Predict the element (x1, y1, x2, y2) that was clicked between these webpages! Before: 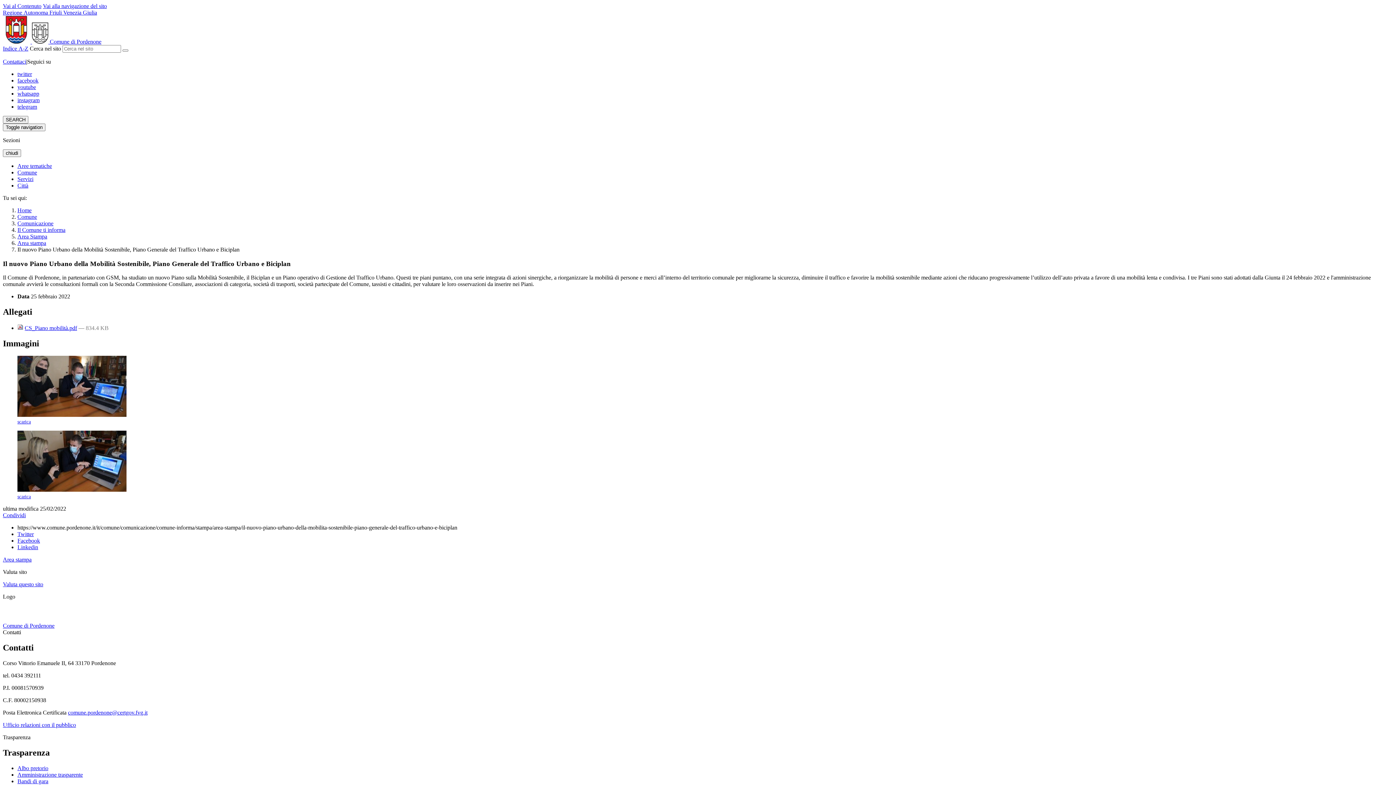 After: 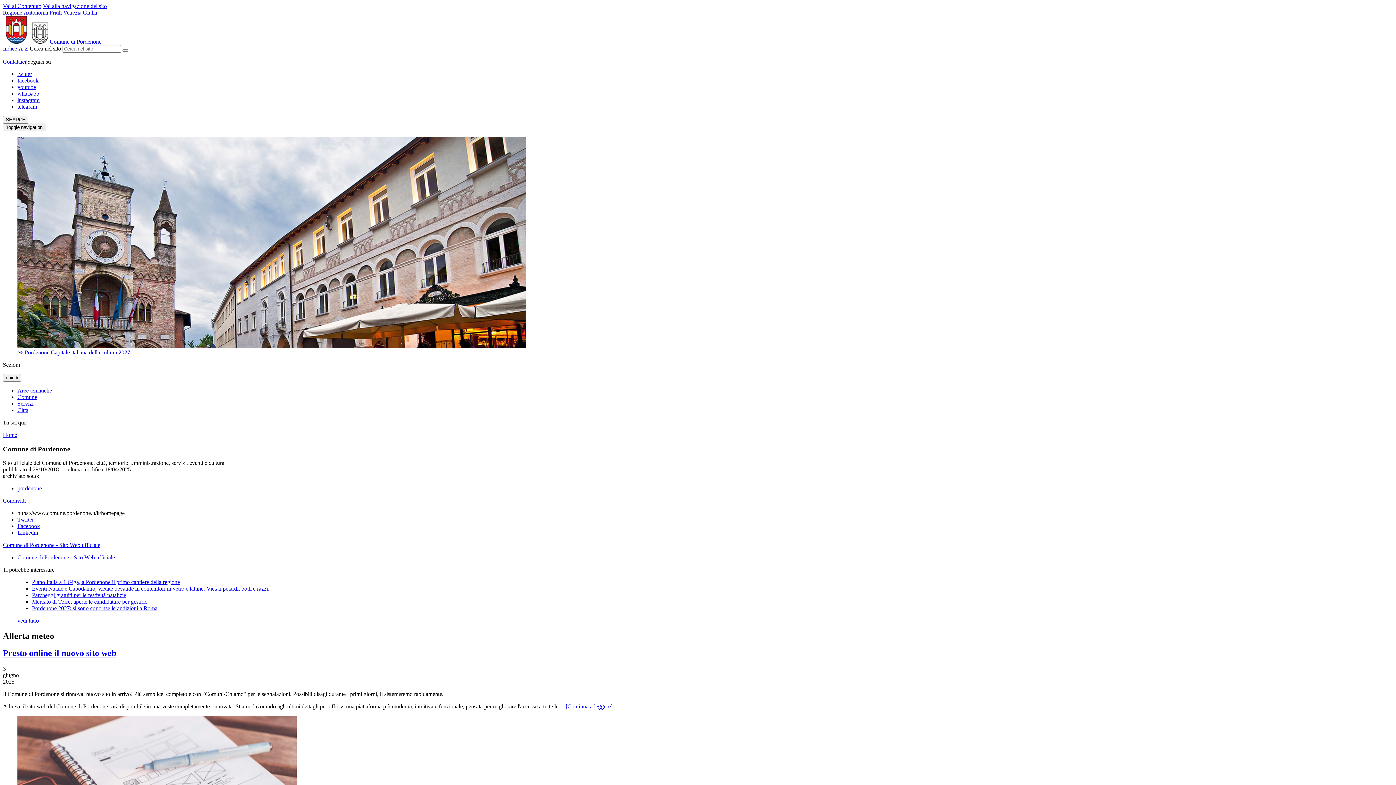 Action: label:   Comune di Pordenone bbox: (2, 38, 101, 44)